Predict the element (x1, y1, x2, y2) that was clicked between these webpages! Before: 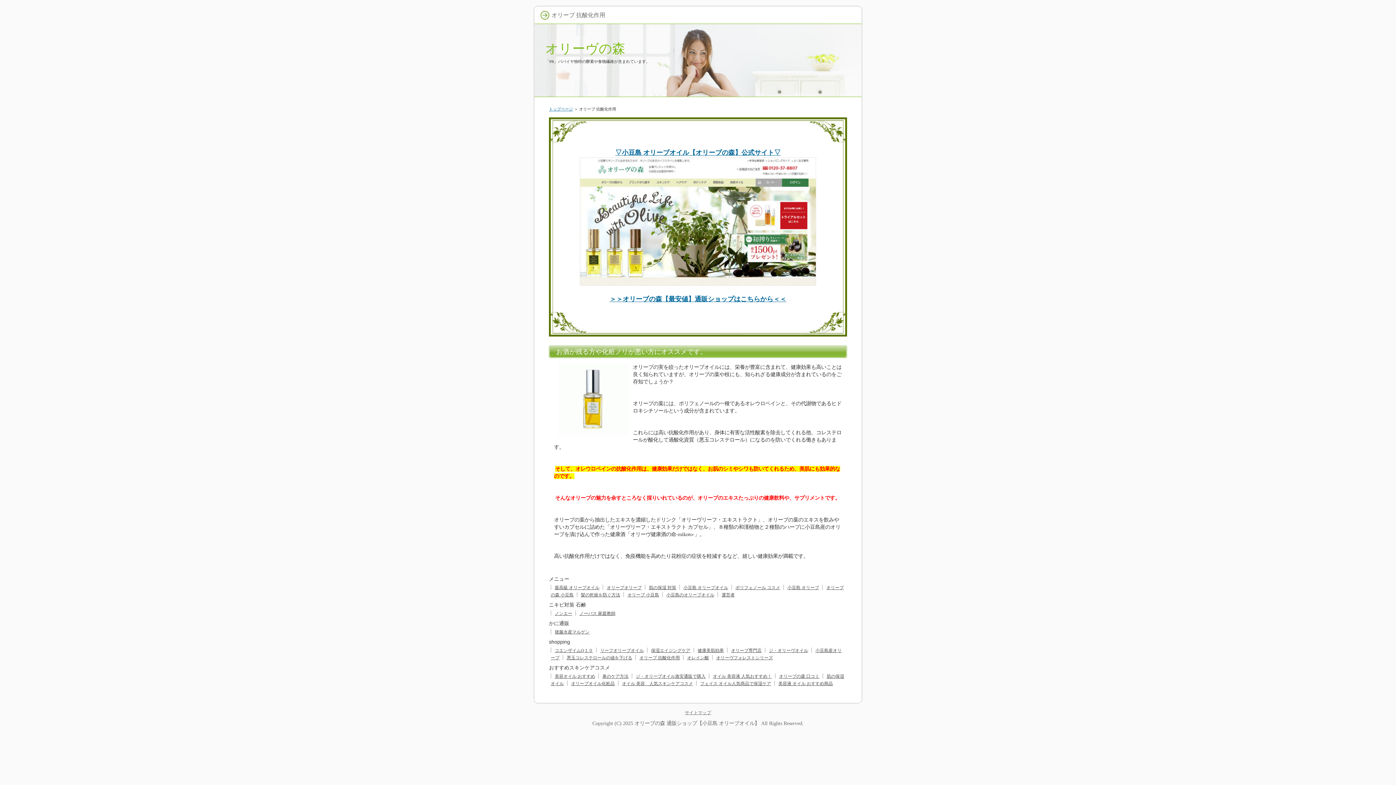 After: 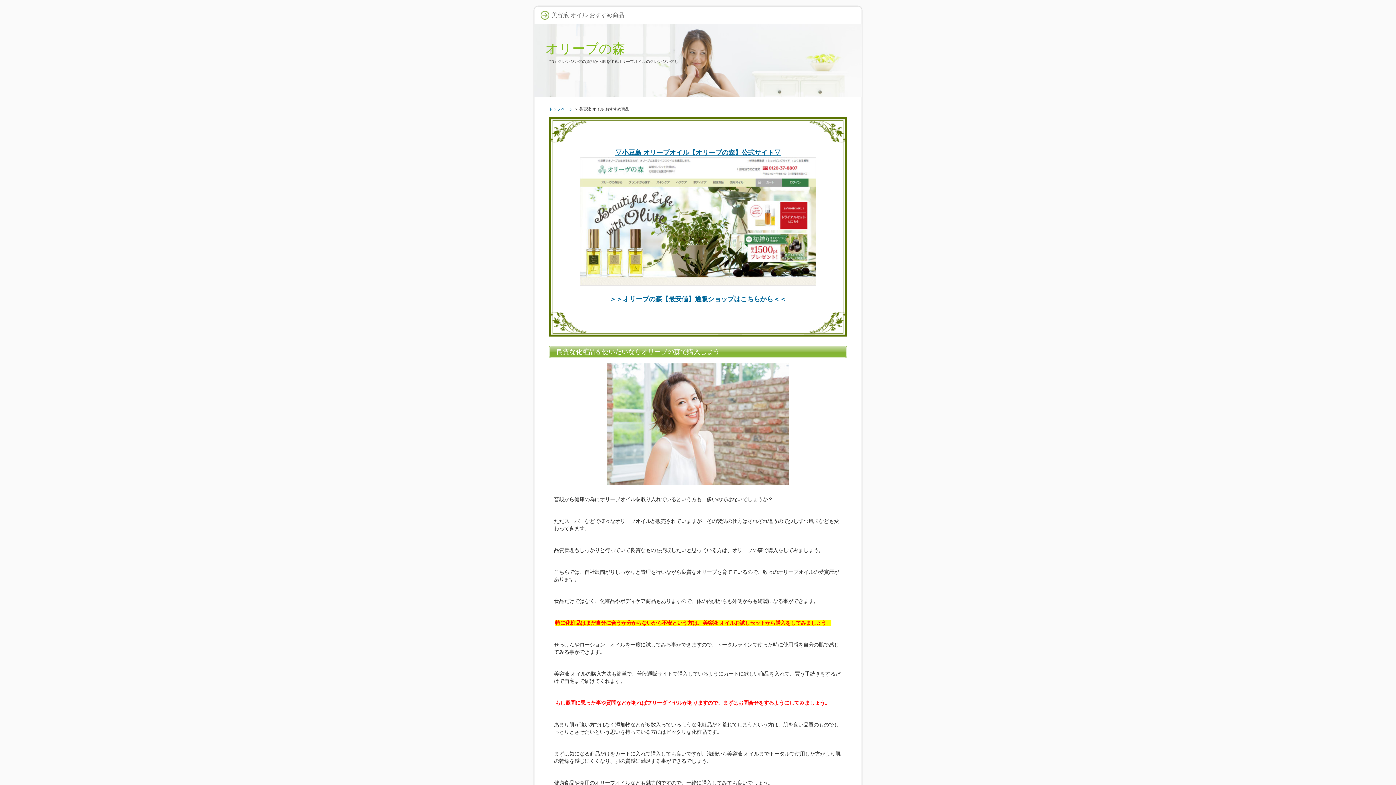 Action: bbox: (776, 679, 834, 688) label: 美容液 オイル おすすめ商品